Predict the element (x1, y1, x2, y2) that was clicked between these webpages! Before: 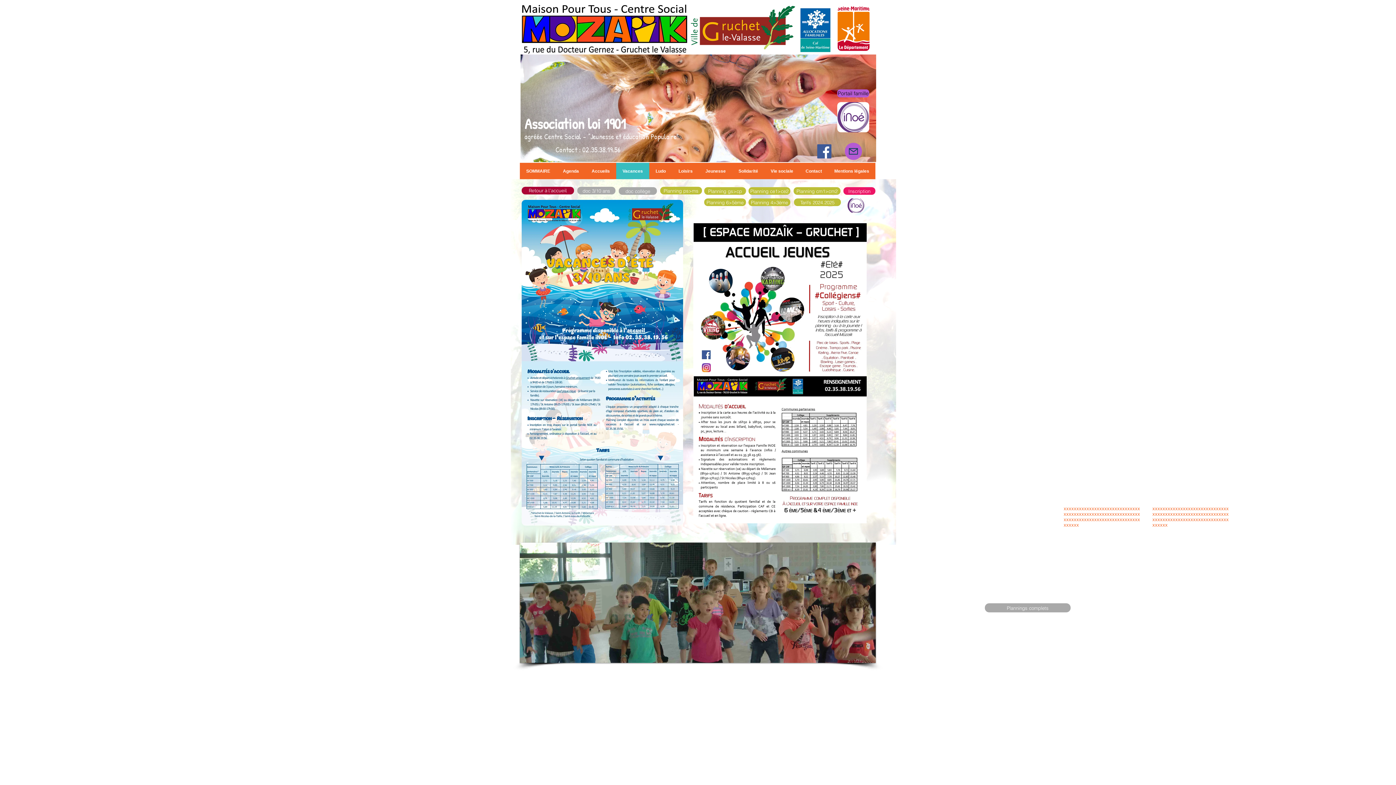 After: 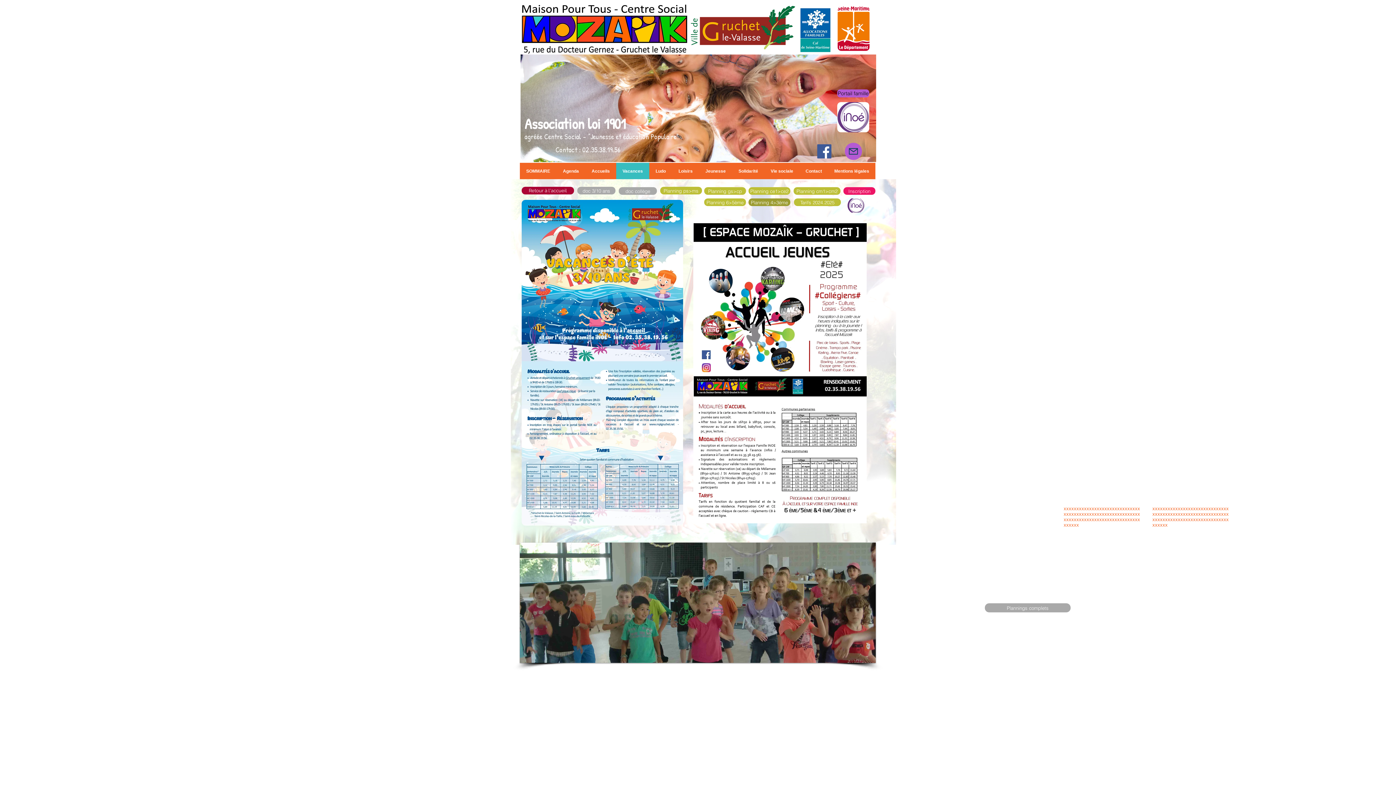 Action: bbox: (748, 198, 790, 206) label: Planning 4>3ème